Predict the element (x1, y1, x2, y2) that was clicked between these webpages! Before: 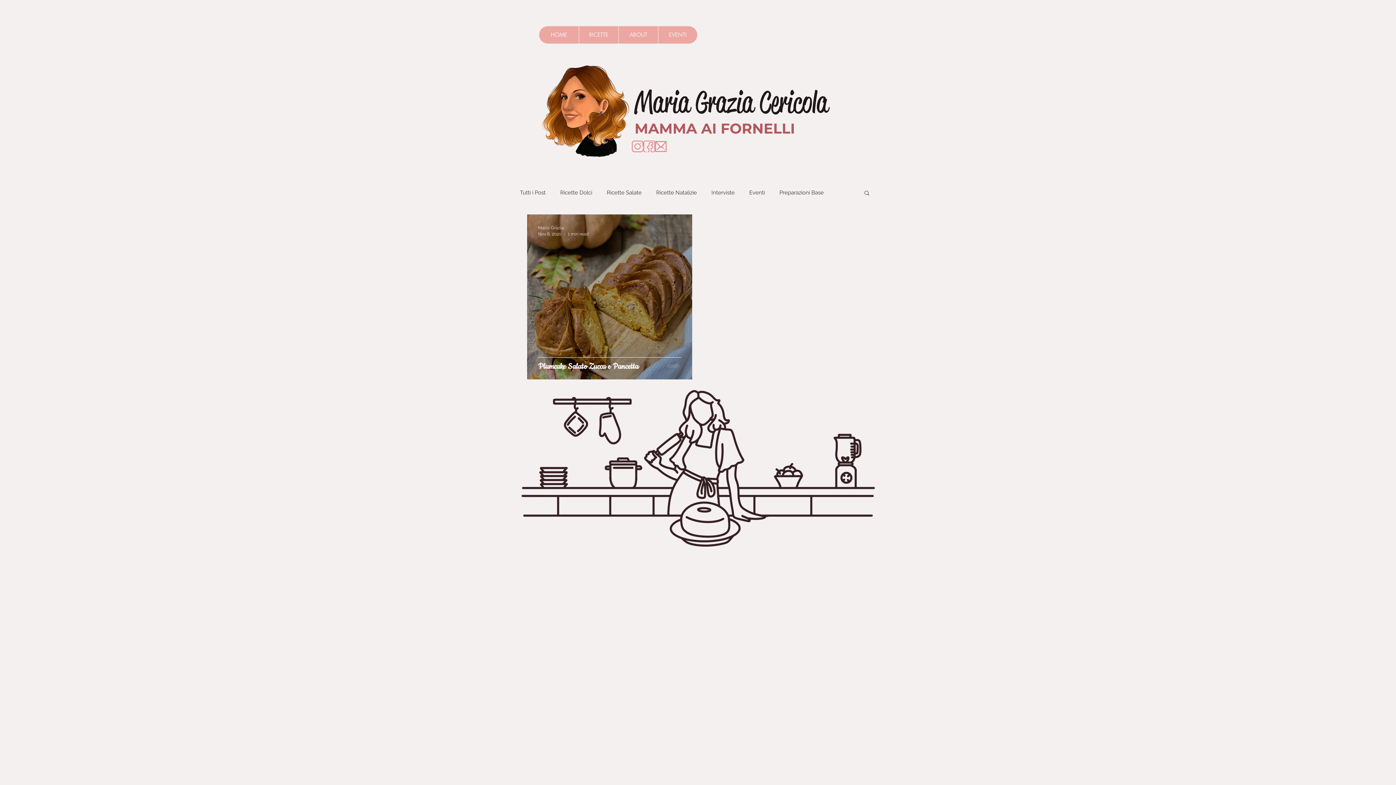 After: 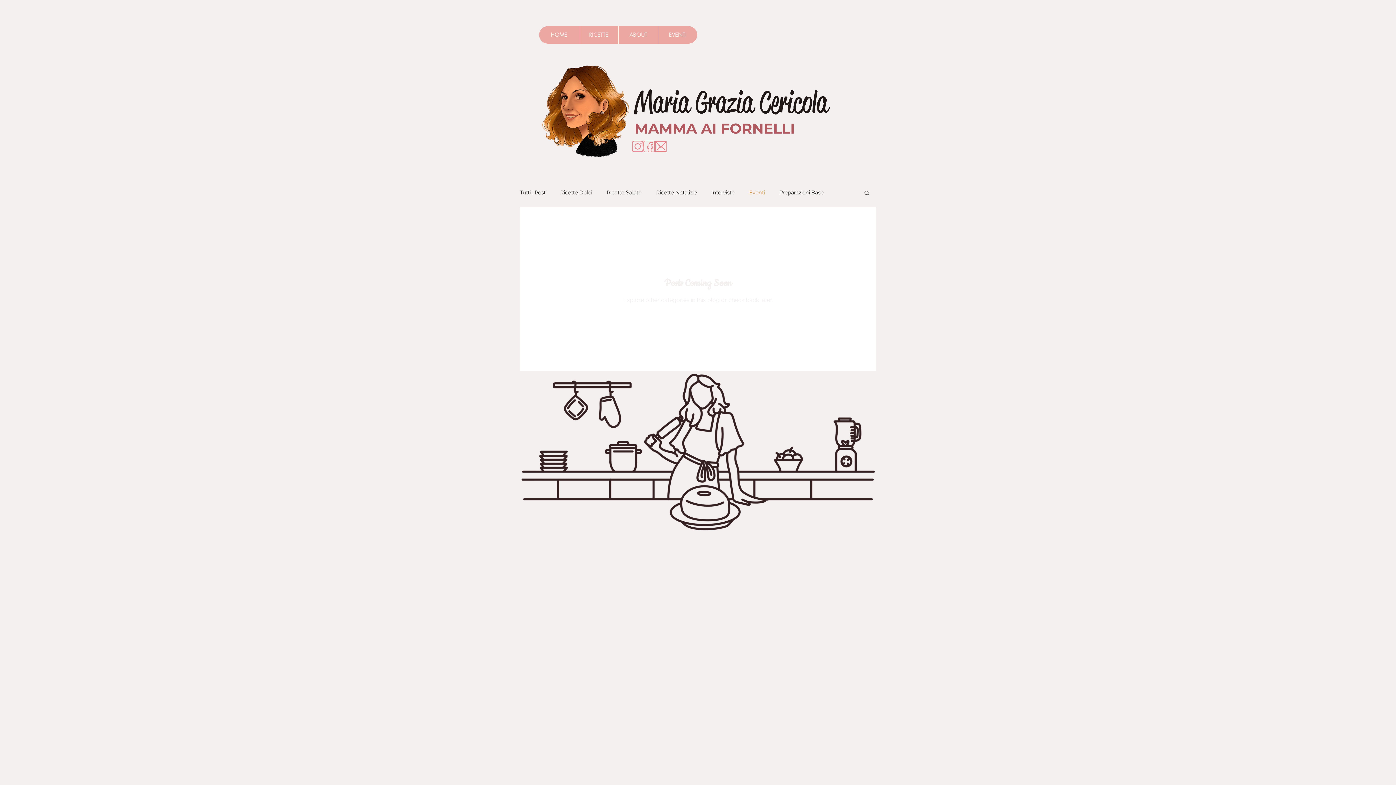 Action: bbox: (749, 189, 765, 196) label: Eventi